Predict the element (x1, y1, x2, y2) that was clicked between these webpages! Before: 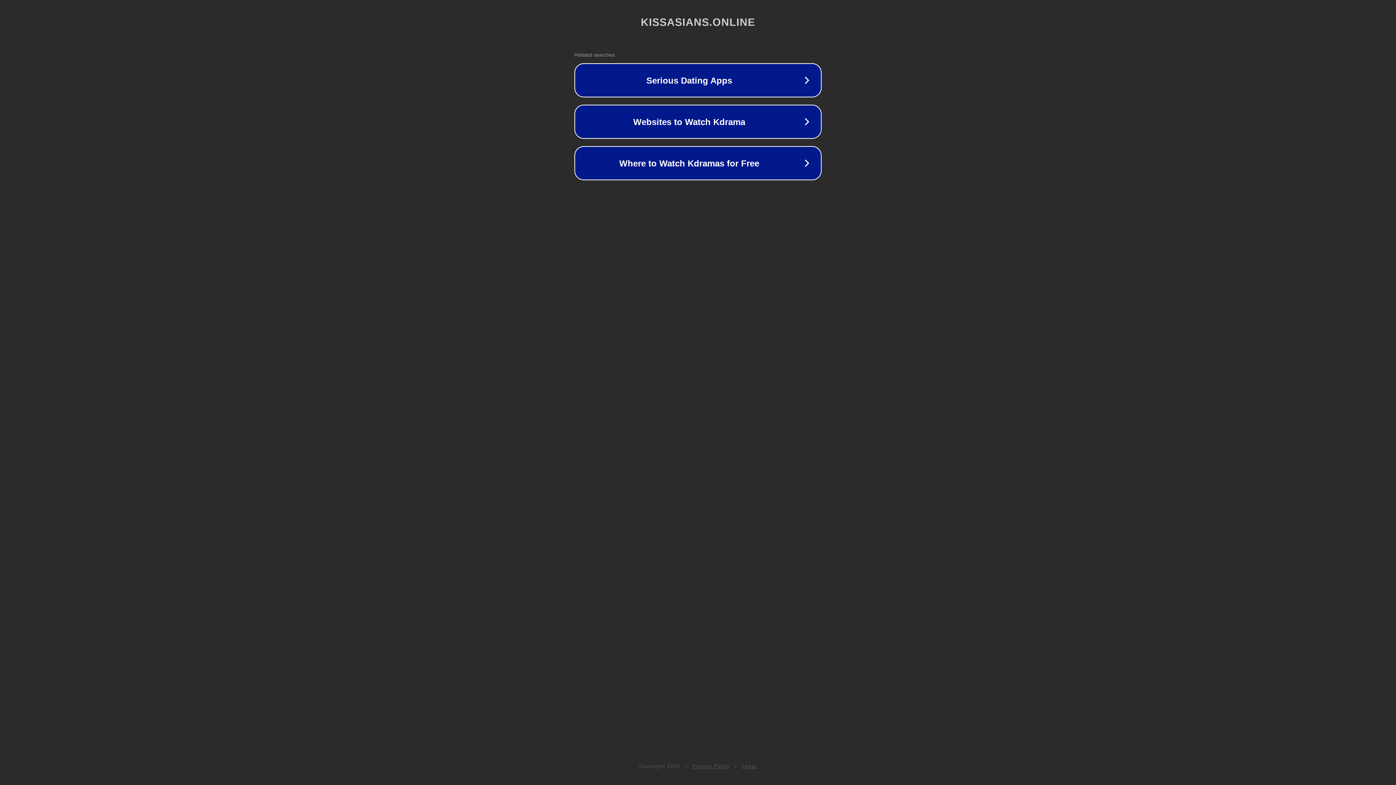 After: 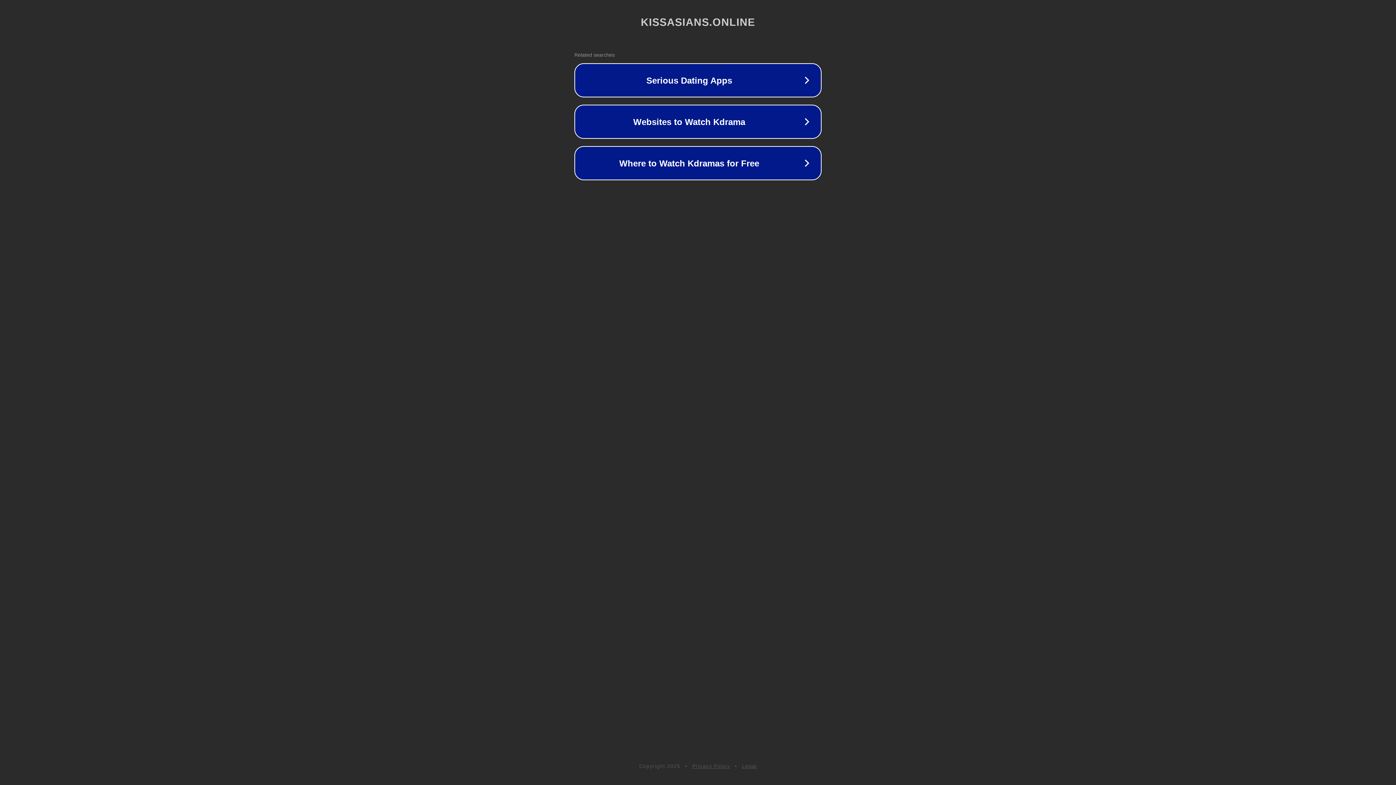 Action: bbox: (692, 763, 730, 769) label: Privacy Policy